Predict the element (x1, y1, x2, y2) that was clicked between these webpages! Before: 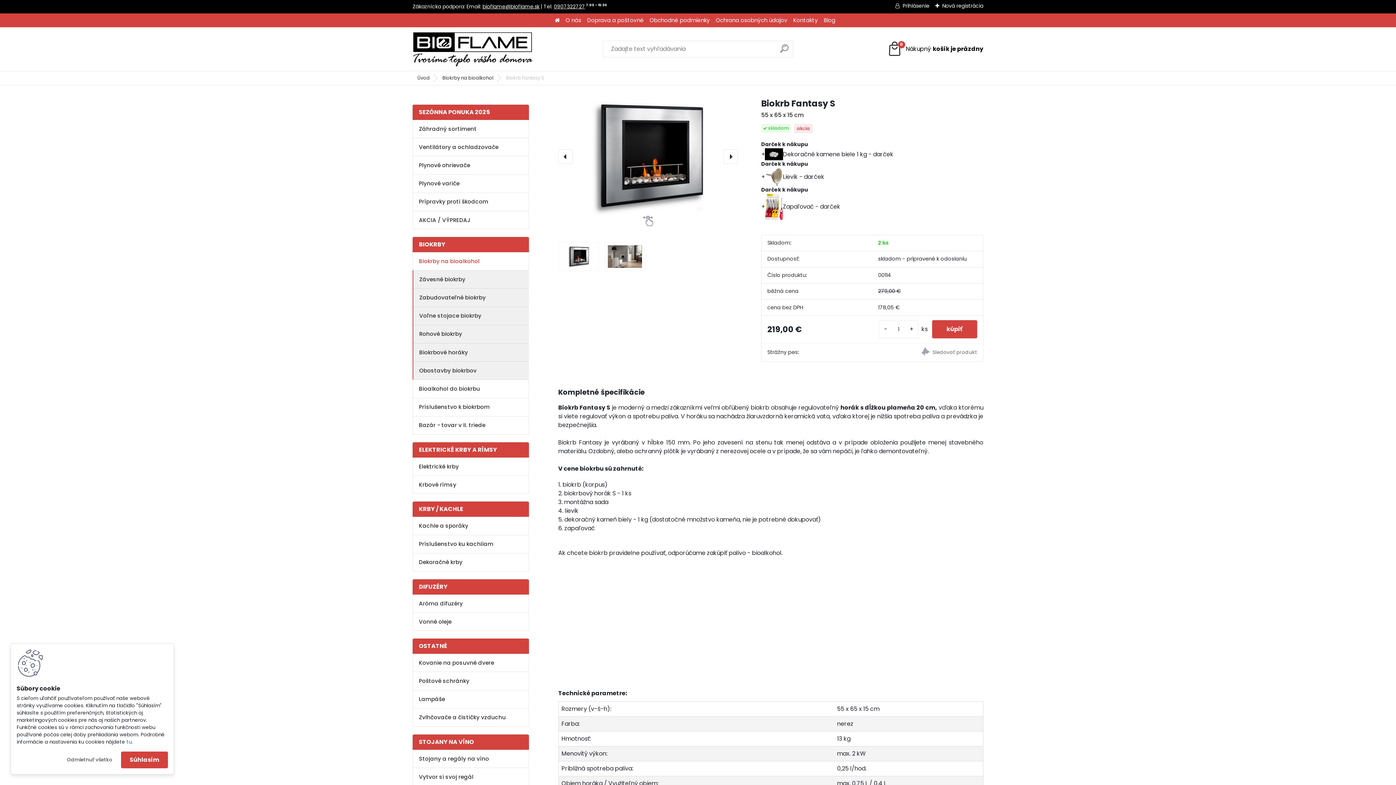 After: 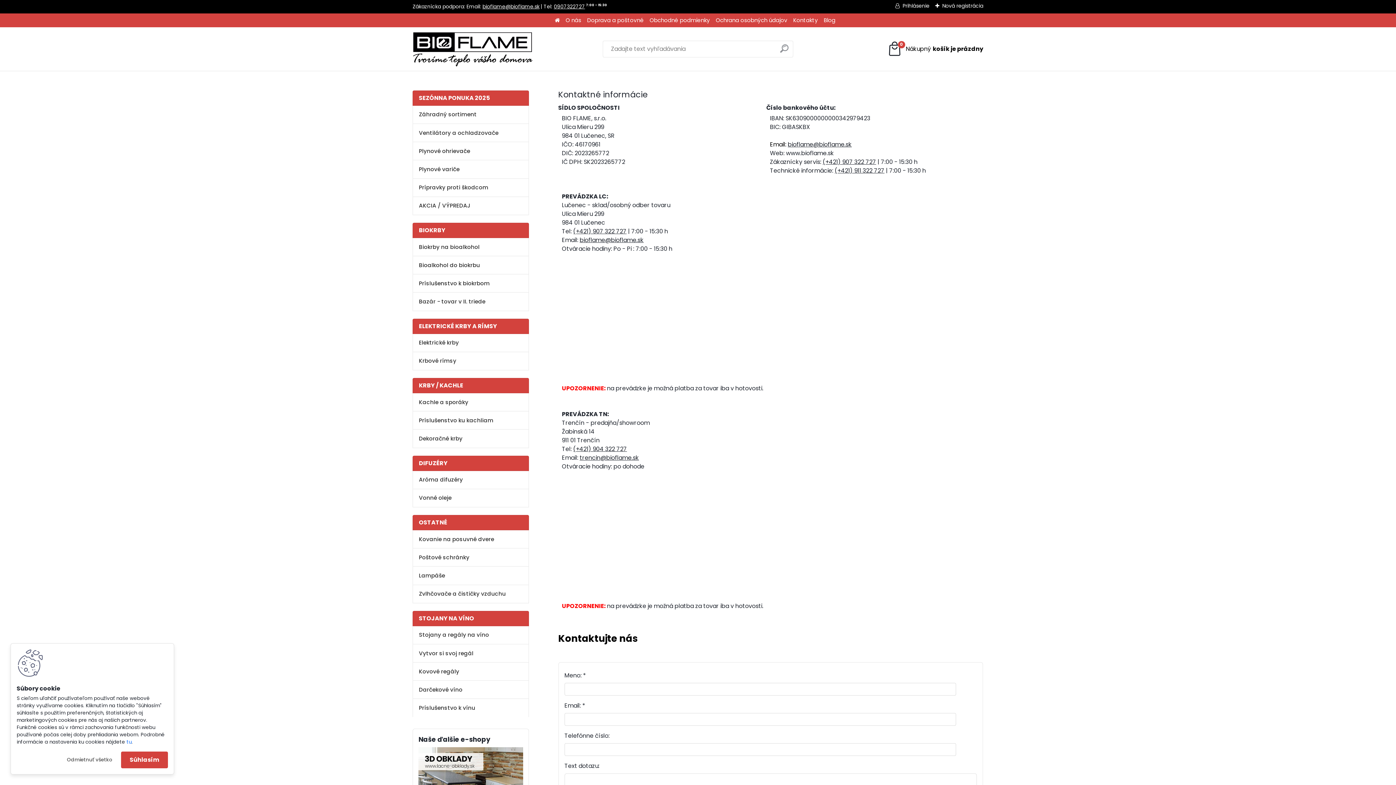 Action: bbox: (793, 13, 818, 27) label: Kontakty